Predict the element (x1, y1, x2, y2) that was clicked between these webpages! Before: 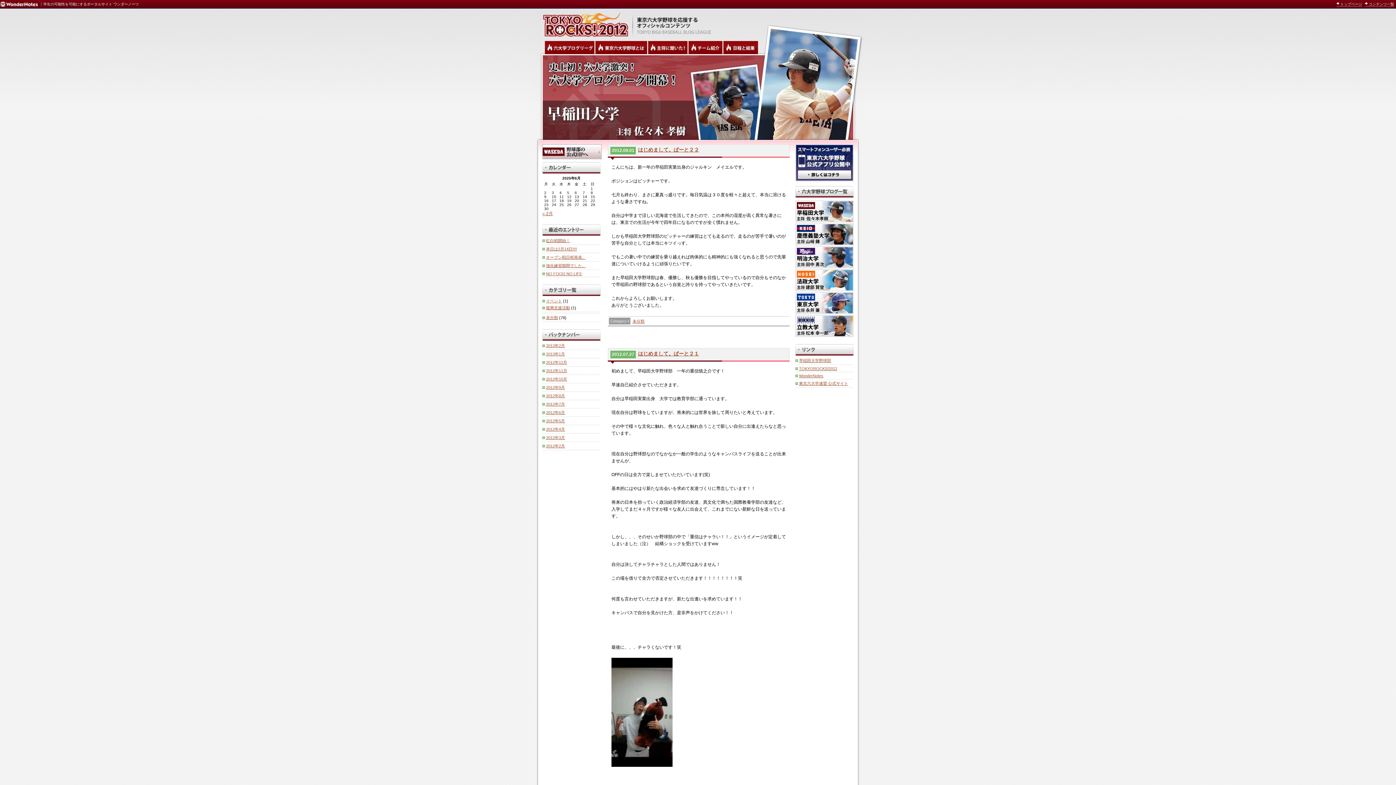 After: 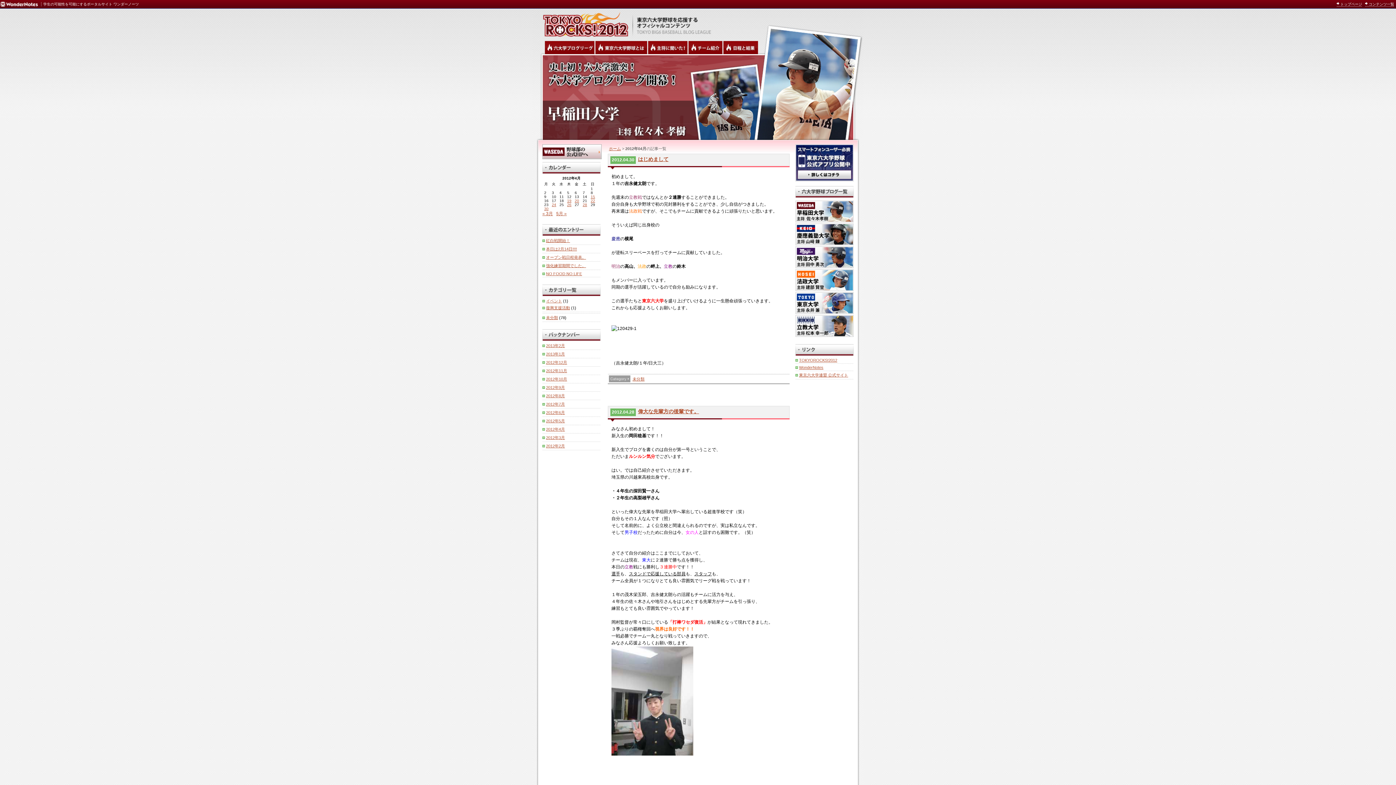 Action: bbox: (542, 427, 565, 431) label: 2012年4月